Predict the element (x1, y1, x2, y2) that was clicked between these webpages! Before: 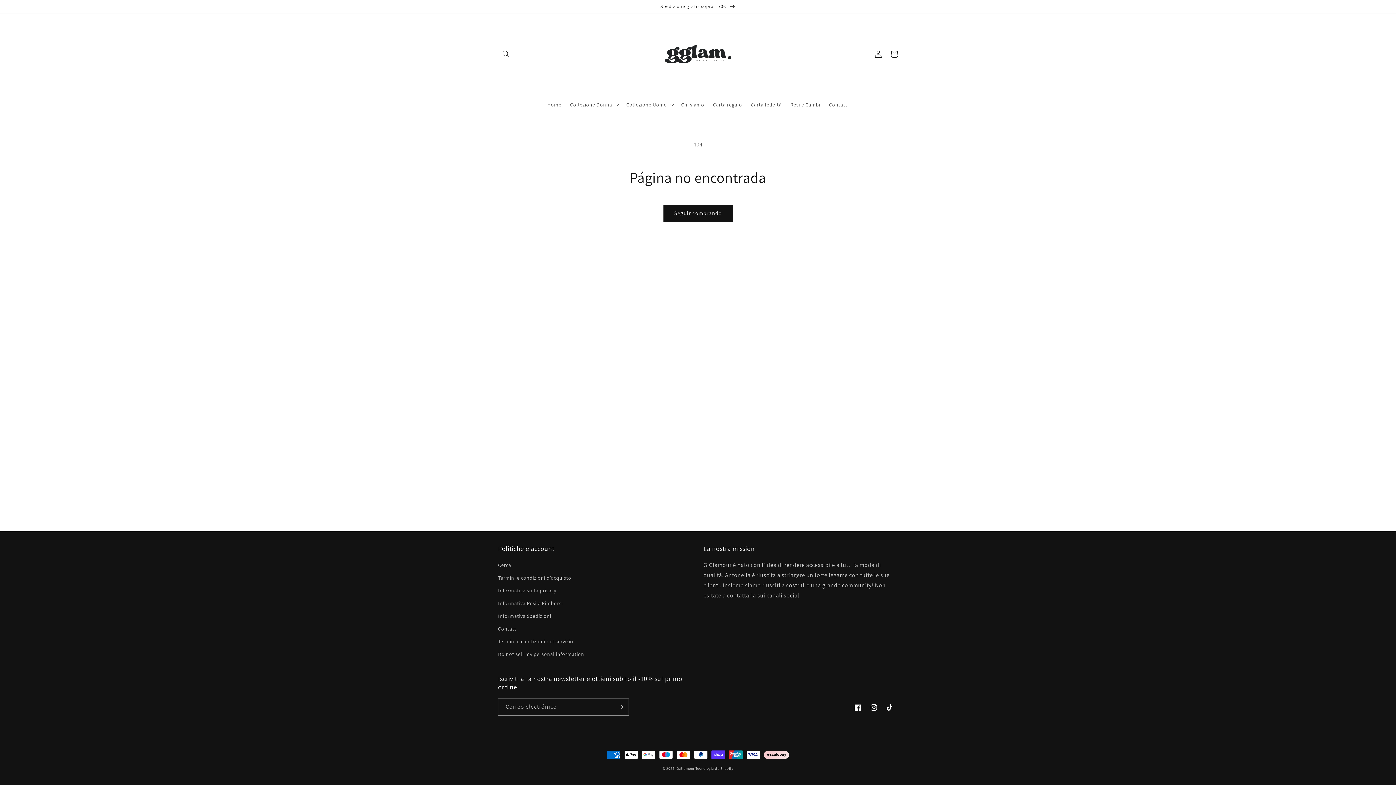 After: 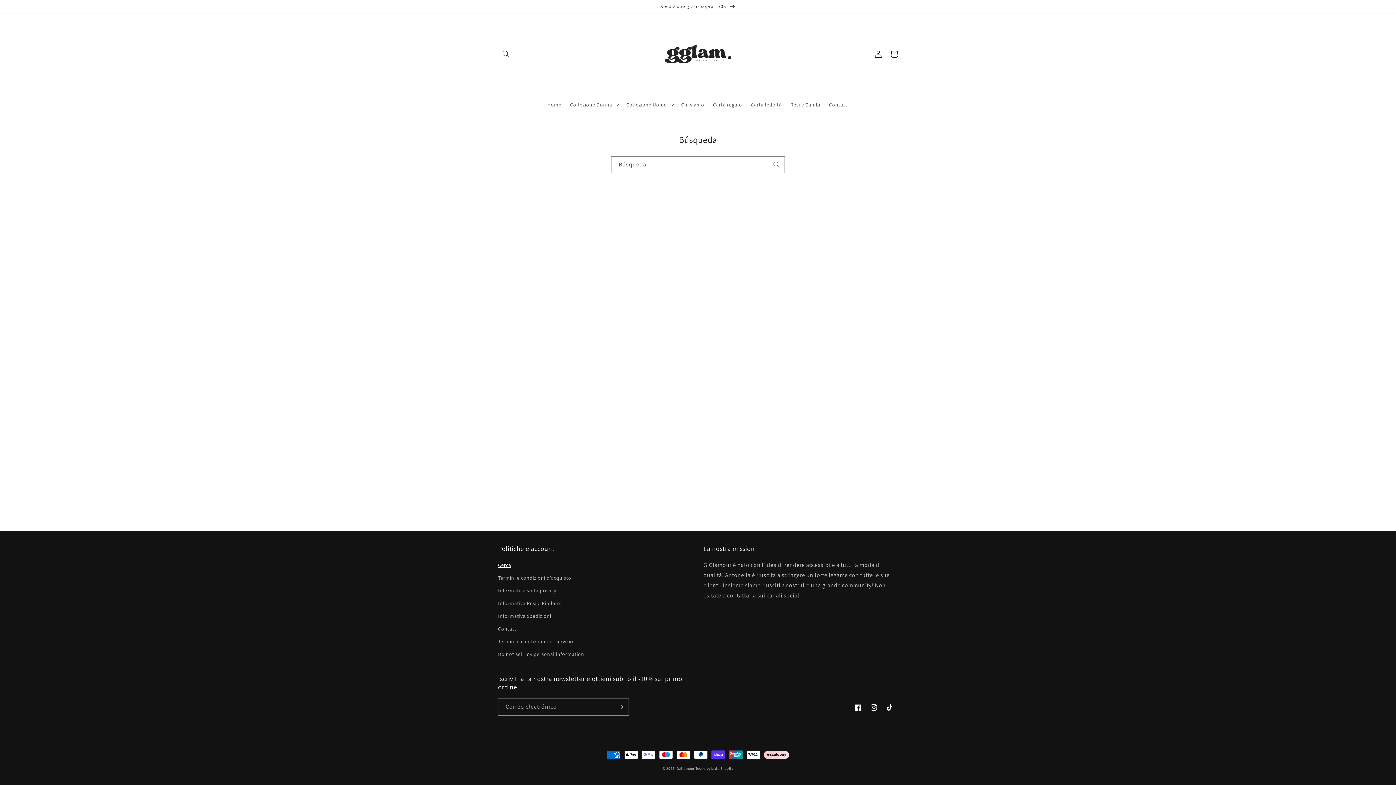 Action: label: Cerca bbox: (498, 561, 511, 572)